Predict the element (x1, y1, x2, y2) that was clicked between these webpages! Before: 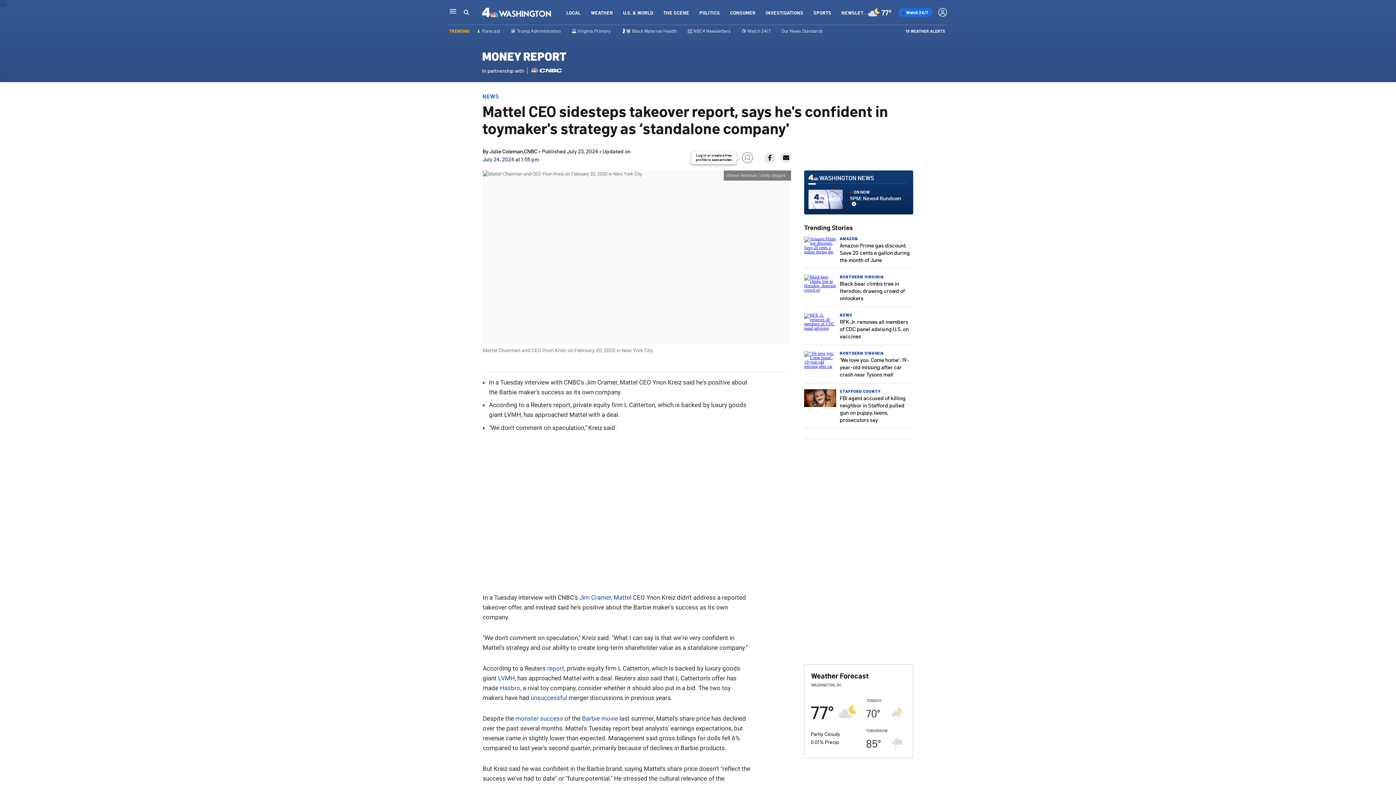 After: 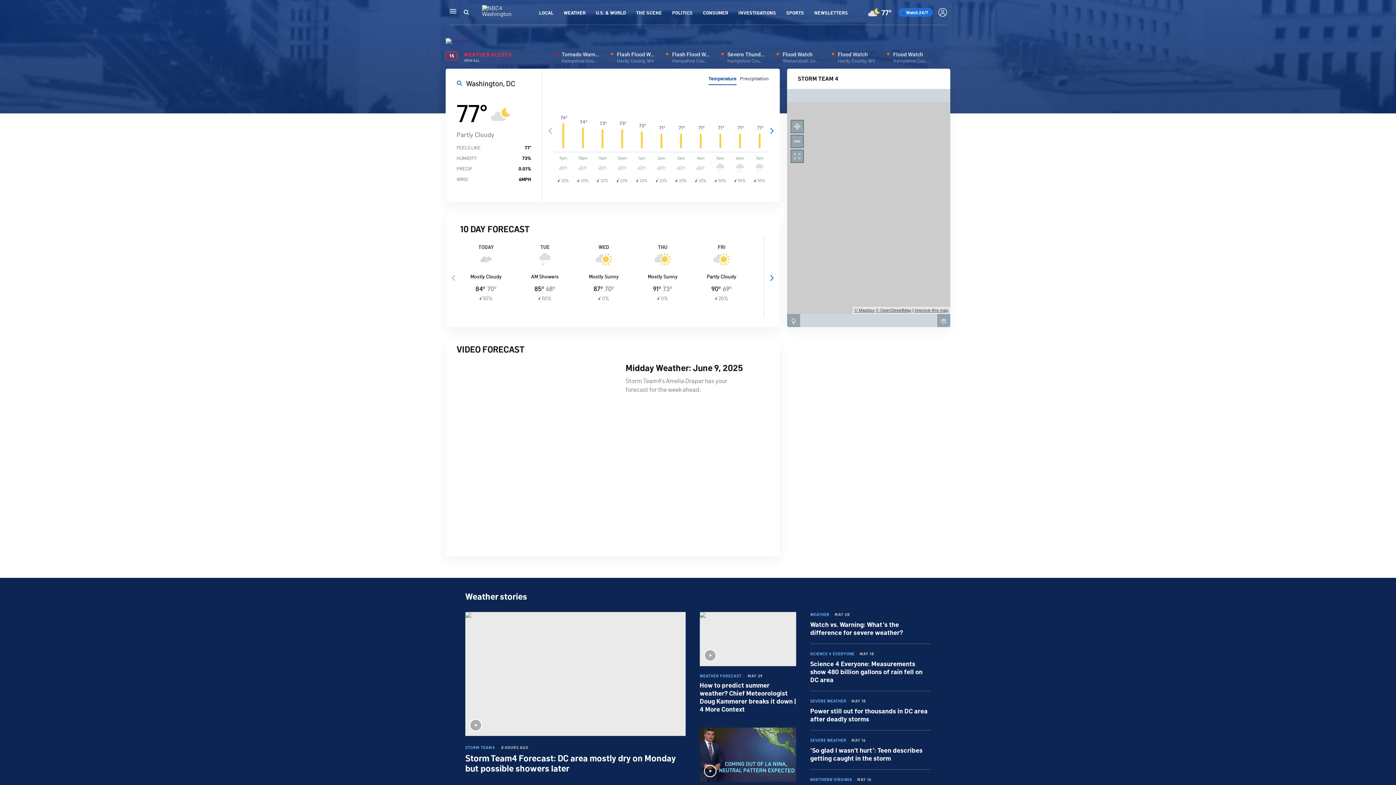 Action: bbox: (804, 690, 913, 758) label: 77°
Partly Cloudy
0.01% Precip
TONIGHT
70°
TOMORROW
85°